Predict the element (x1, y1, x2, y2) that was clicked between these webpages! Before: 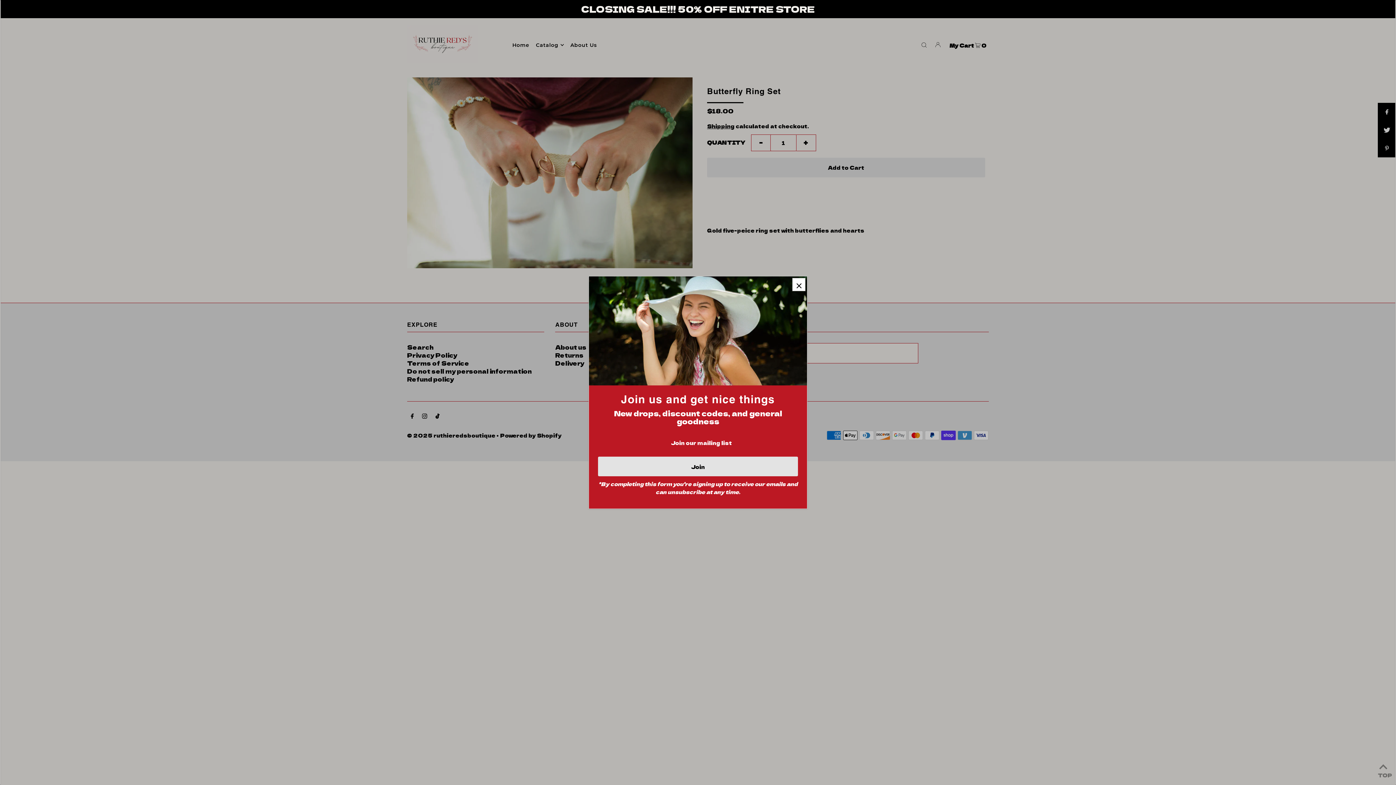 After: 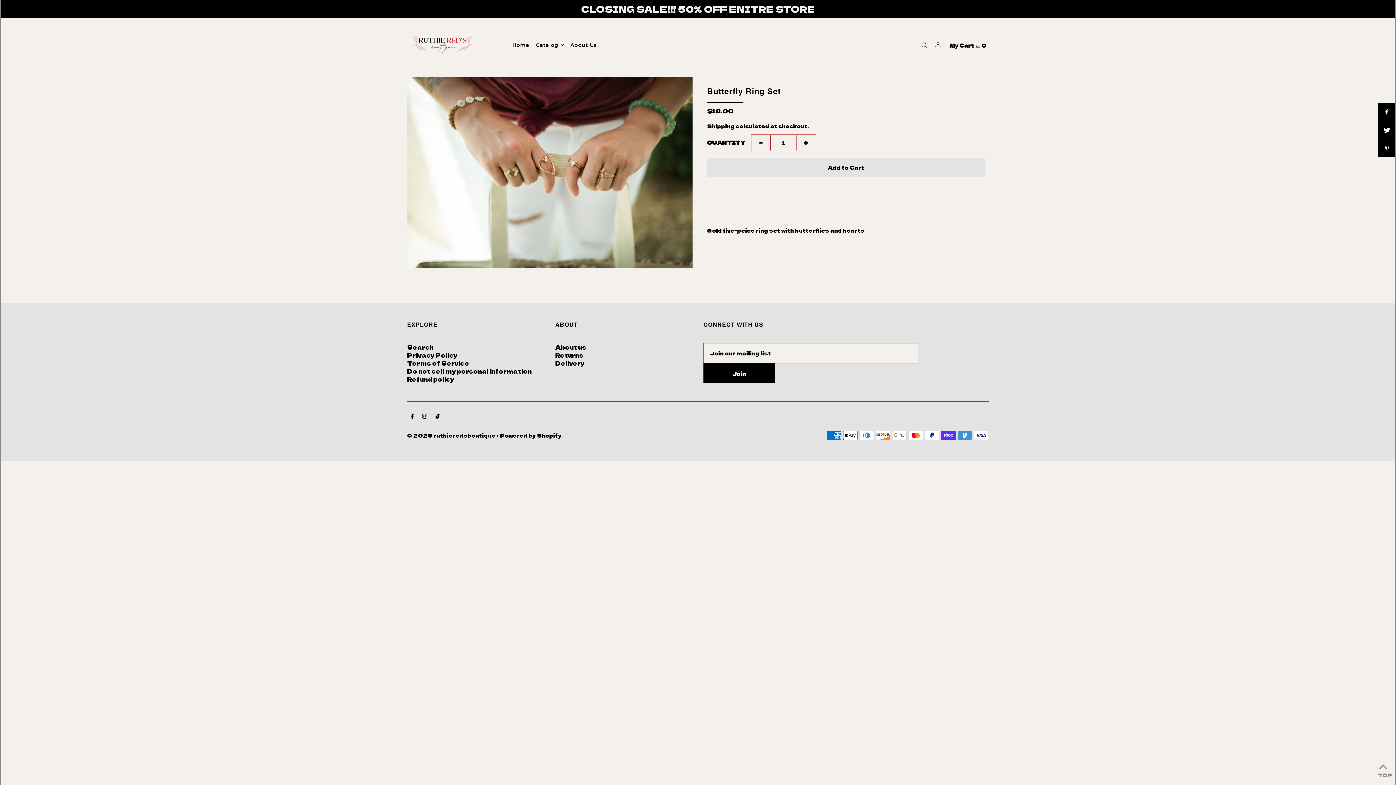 Action: bbox: (792, 278, 805, 291)